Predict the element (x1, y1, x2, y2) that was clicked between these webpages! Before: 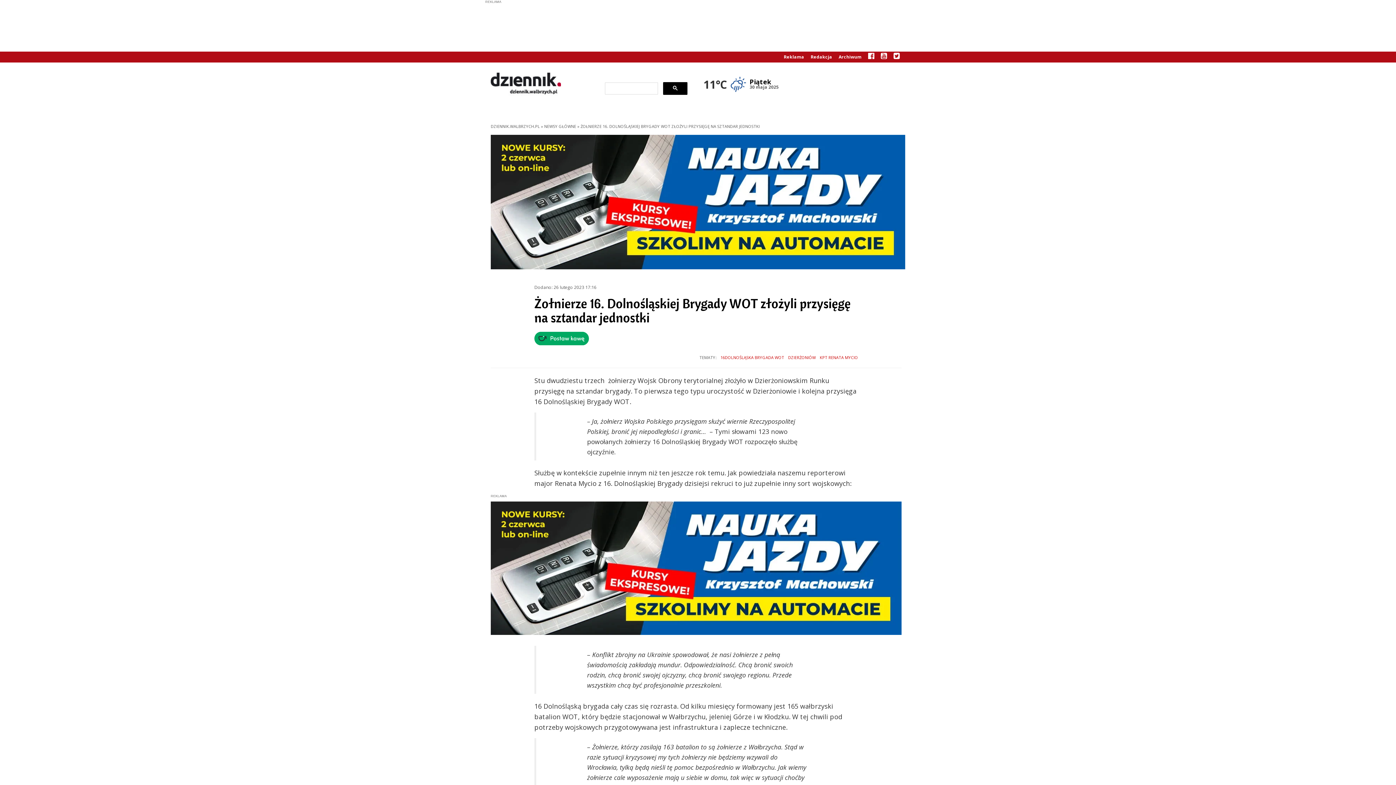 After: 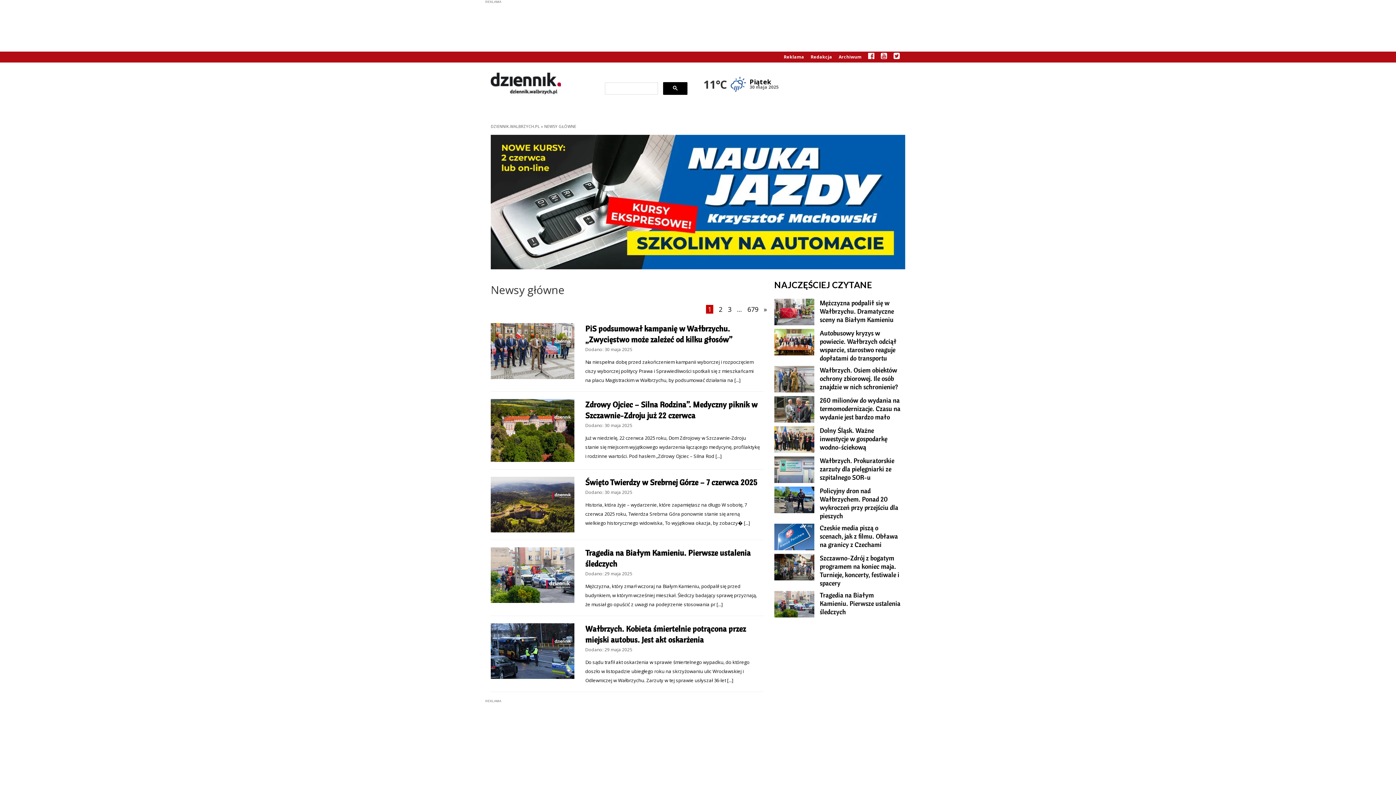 Action: label: Archiwum bbox: (838, 53, 861, 60)